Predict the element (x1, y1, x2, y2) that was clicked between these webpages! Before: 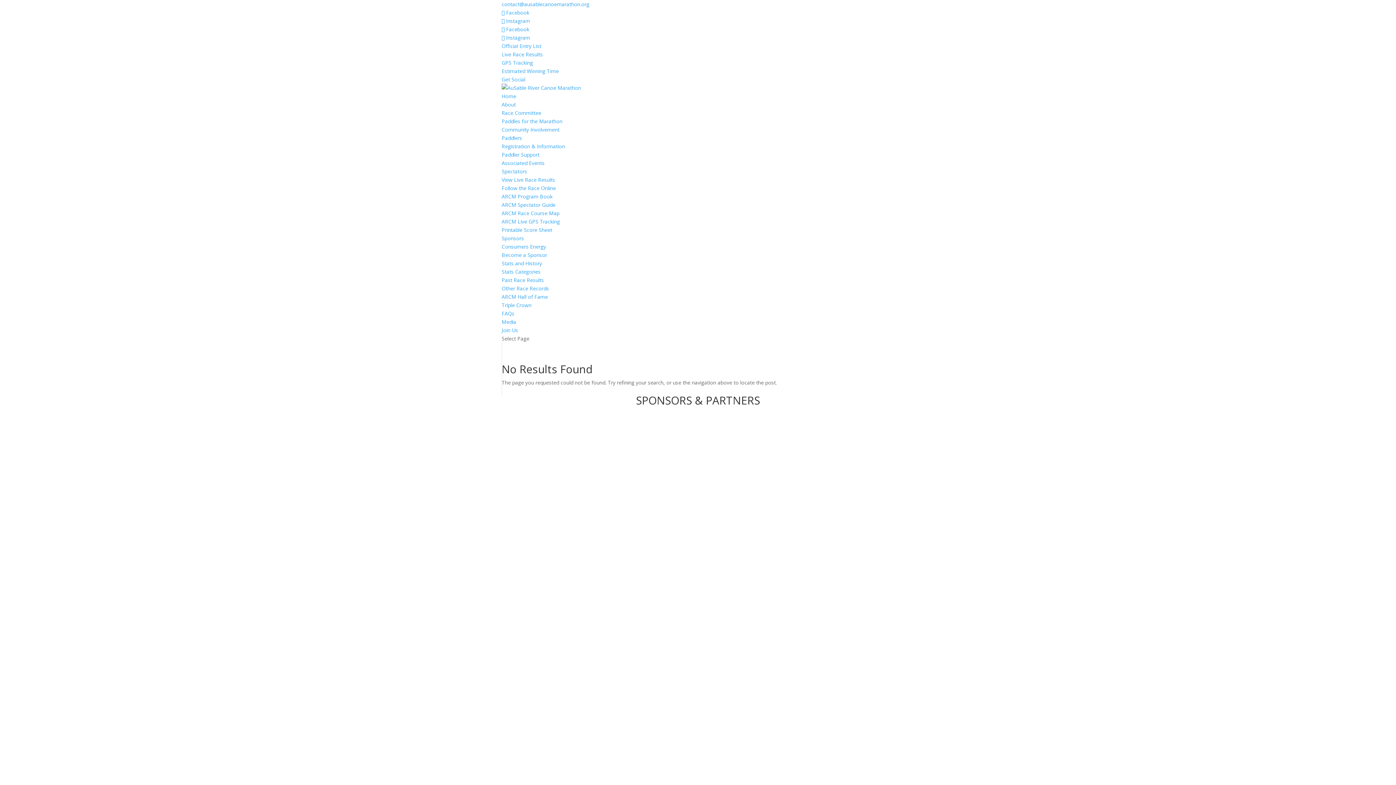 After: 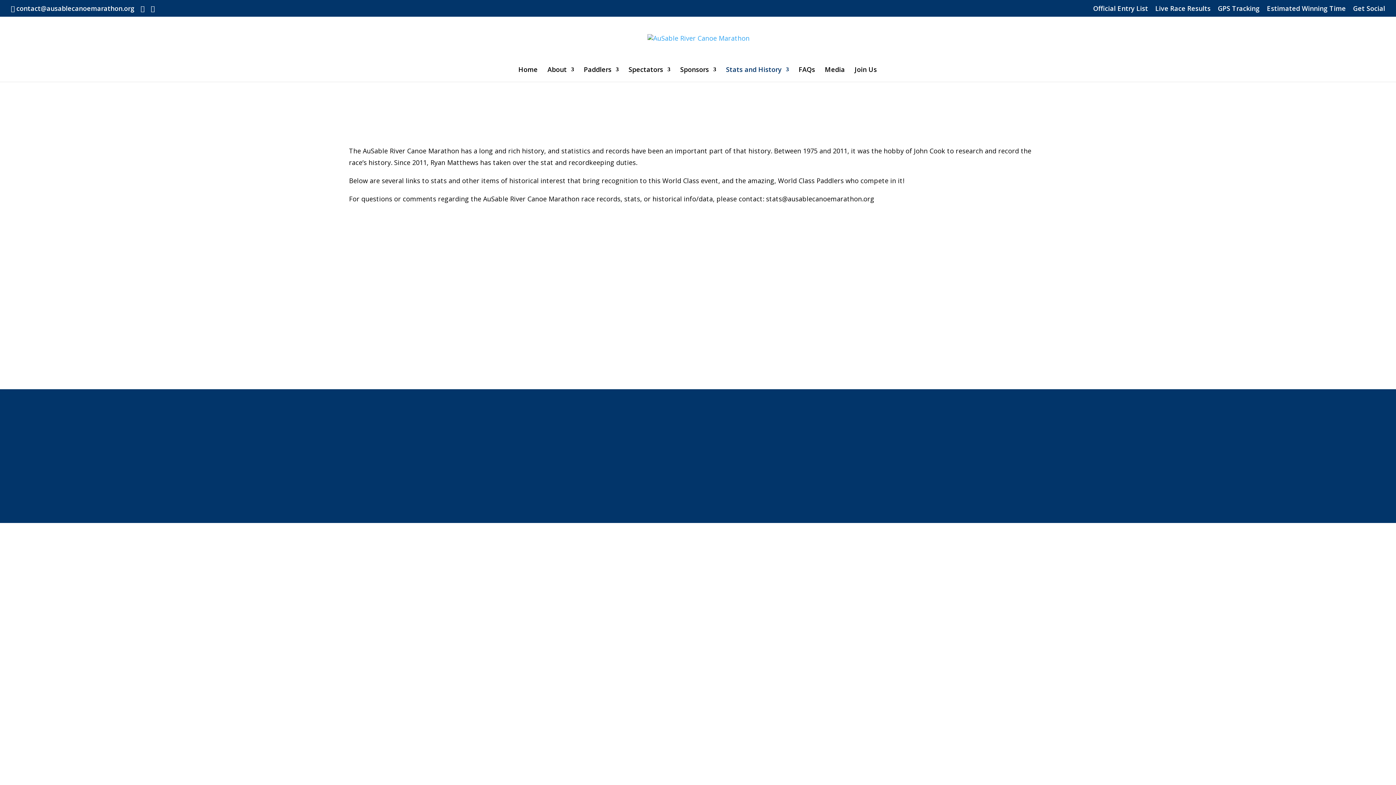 Action: label: Stats and History bbox: (501, 260, 542, 266)